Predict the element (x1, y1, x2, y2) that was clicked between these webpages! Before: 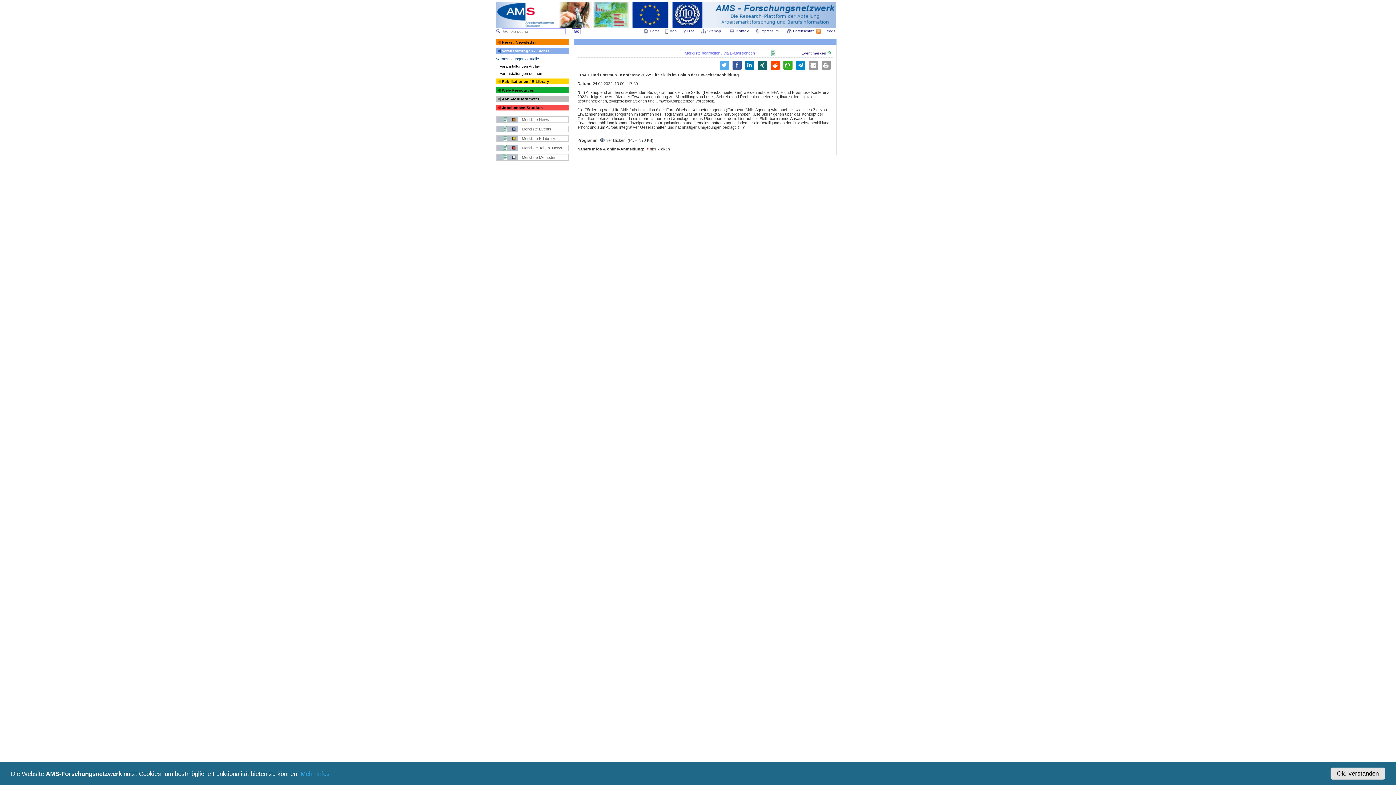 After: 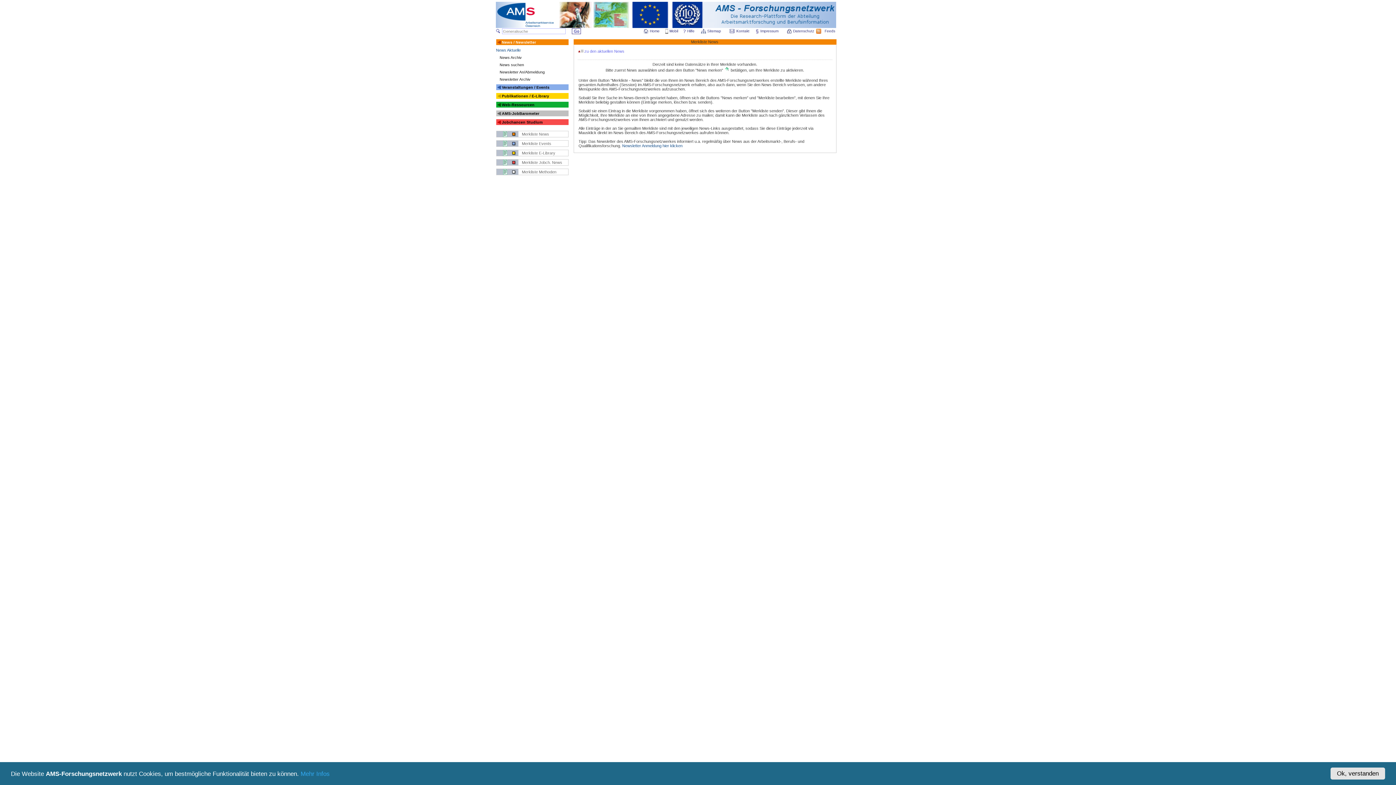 Action: label: Merkliste News bbox: (522, 117, 549, 121)